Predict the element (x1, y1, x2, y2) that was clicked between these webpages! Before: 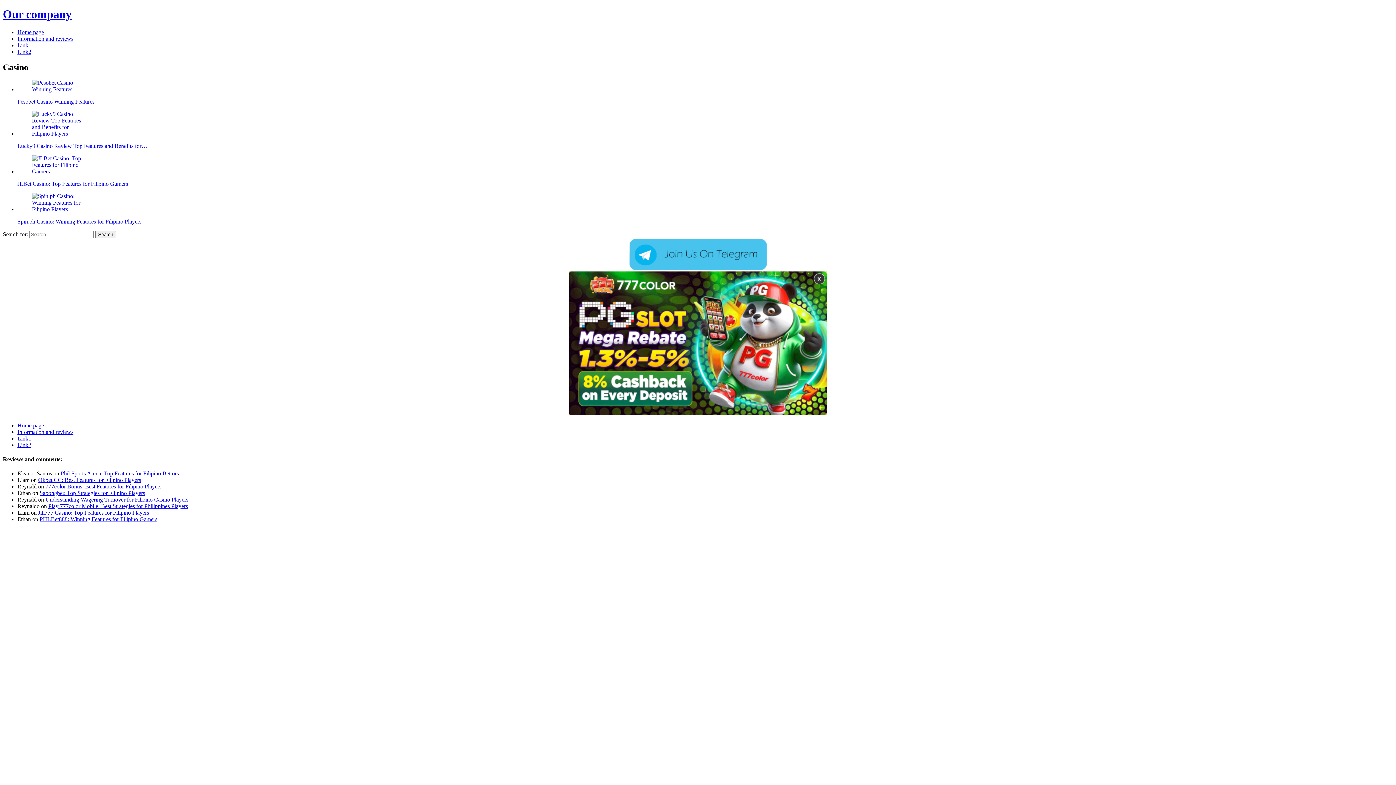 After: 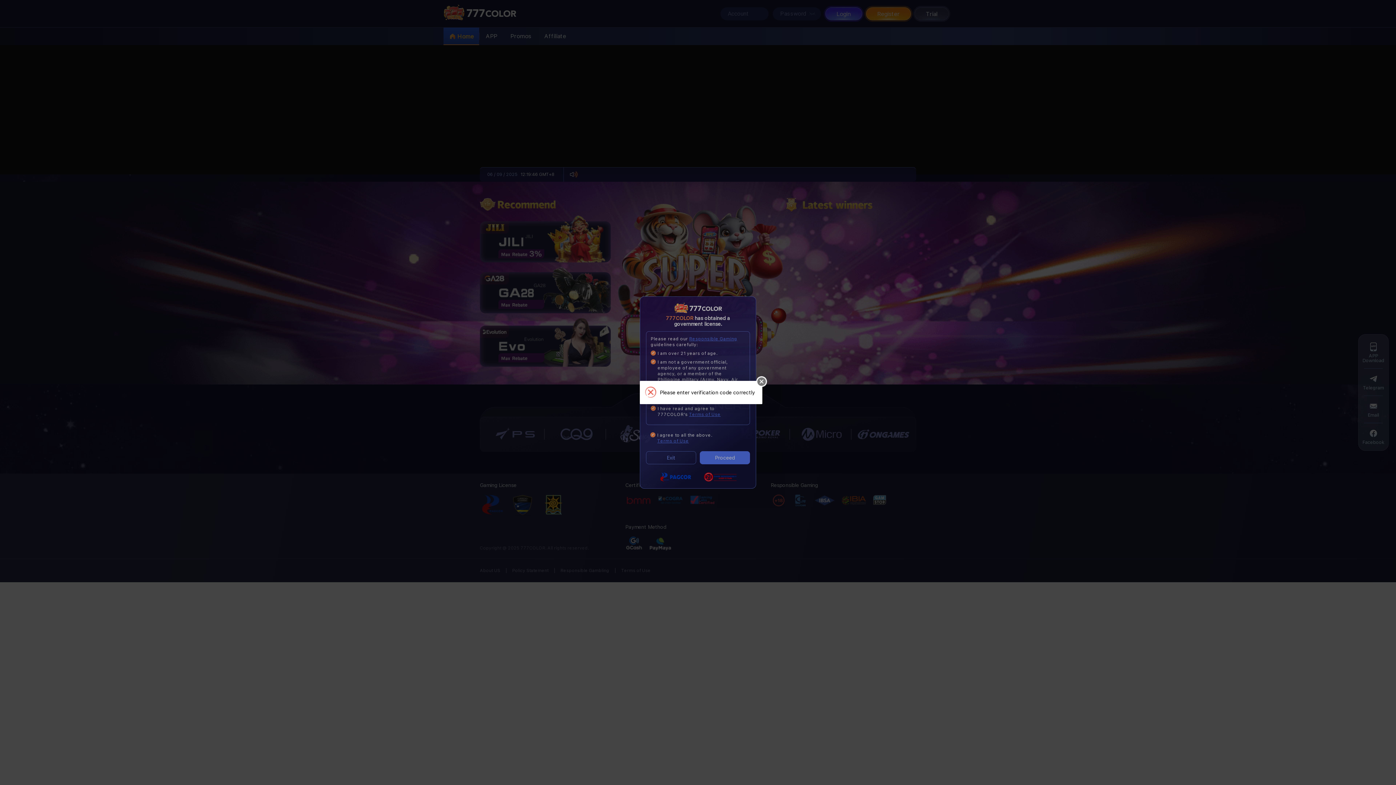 Action: label: Link2 bbox: (17, 48, 31, 54)